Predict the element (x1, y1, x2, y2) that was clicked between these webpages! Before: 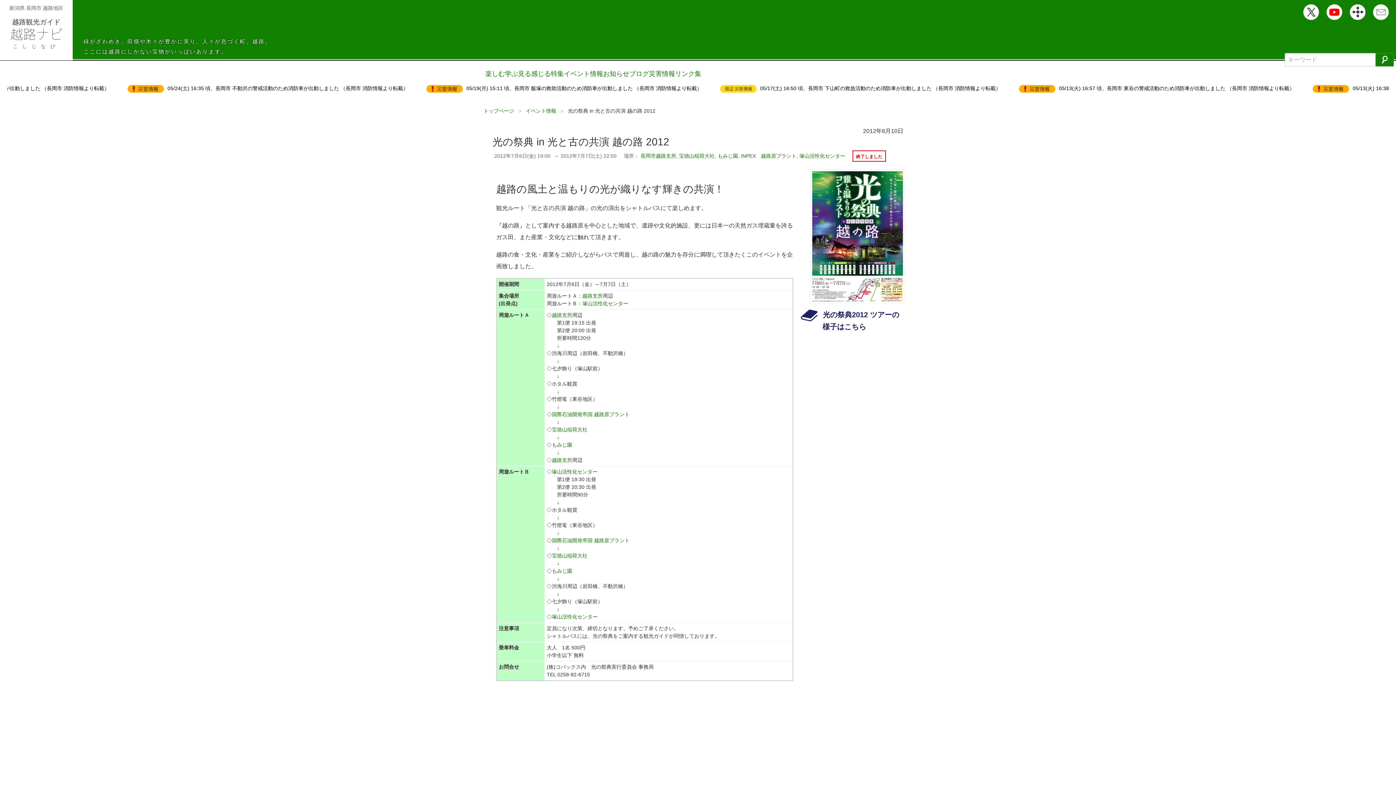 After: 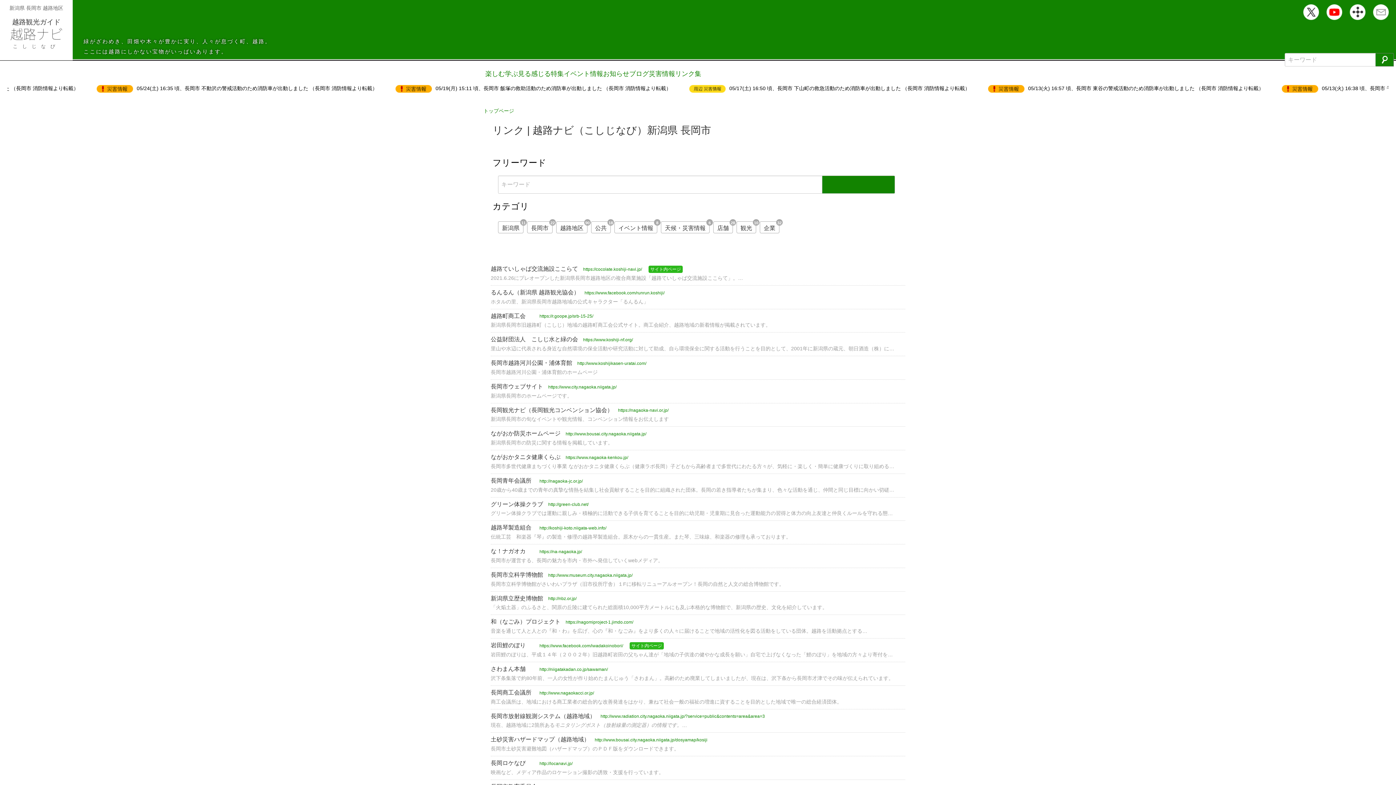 Action: bbox: (675, 70, 701, 77) label: リンク集